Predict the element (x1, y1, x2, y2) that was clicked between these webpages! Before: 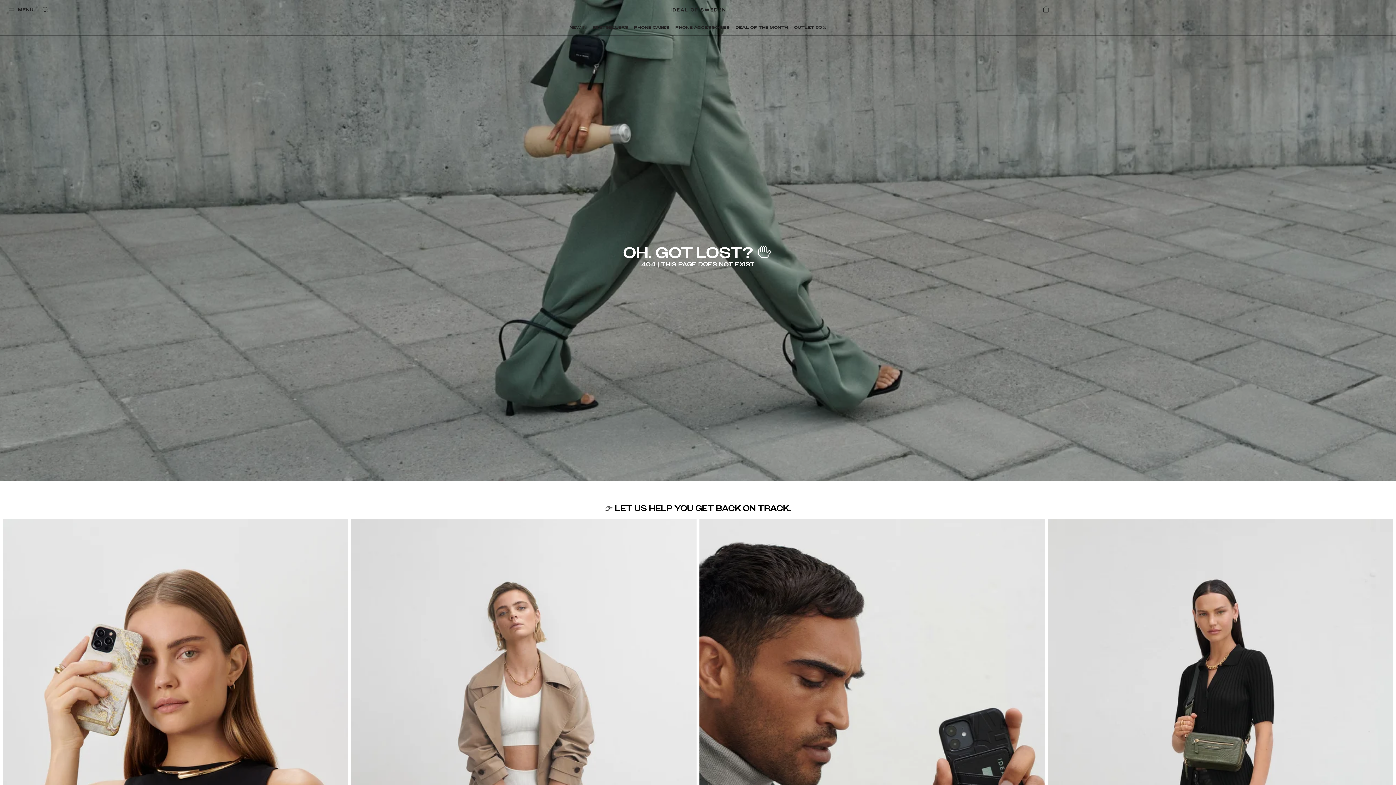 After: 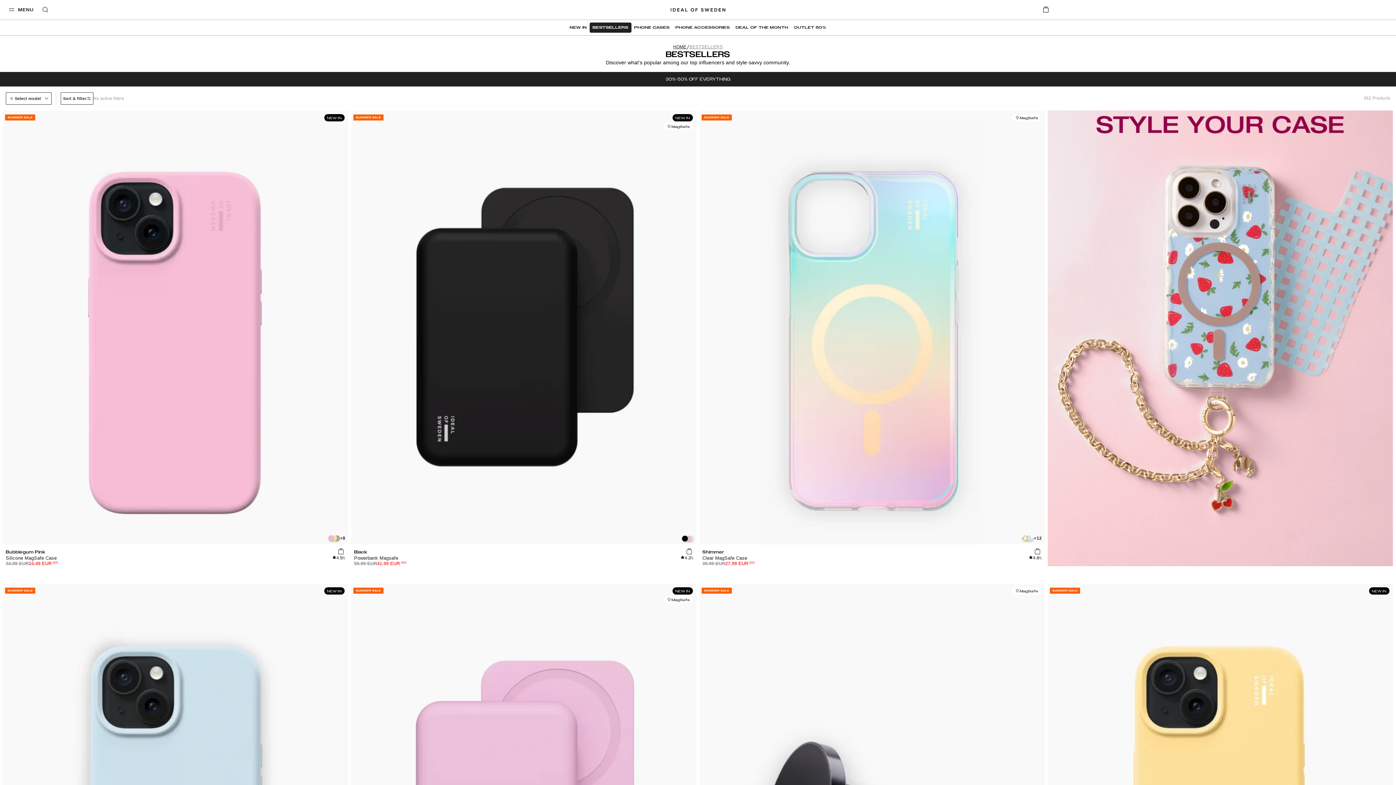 Action: bbox: (589, 22, 631, 32) label: BESTSELLERS